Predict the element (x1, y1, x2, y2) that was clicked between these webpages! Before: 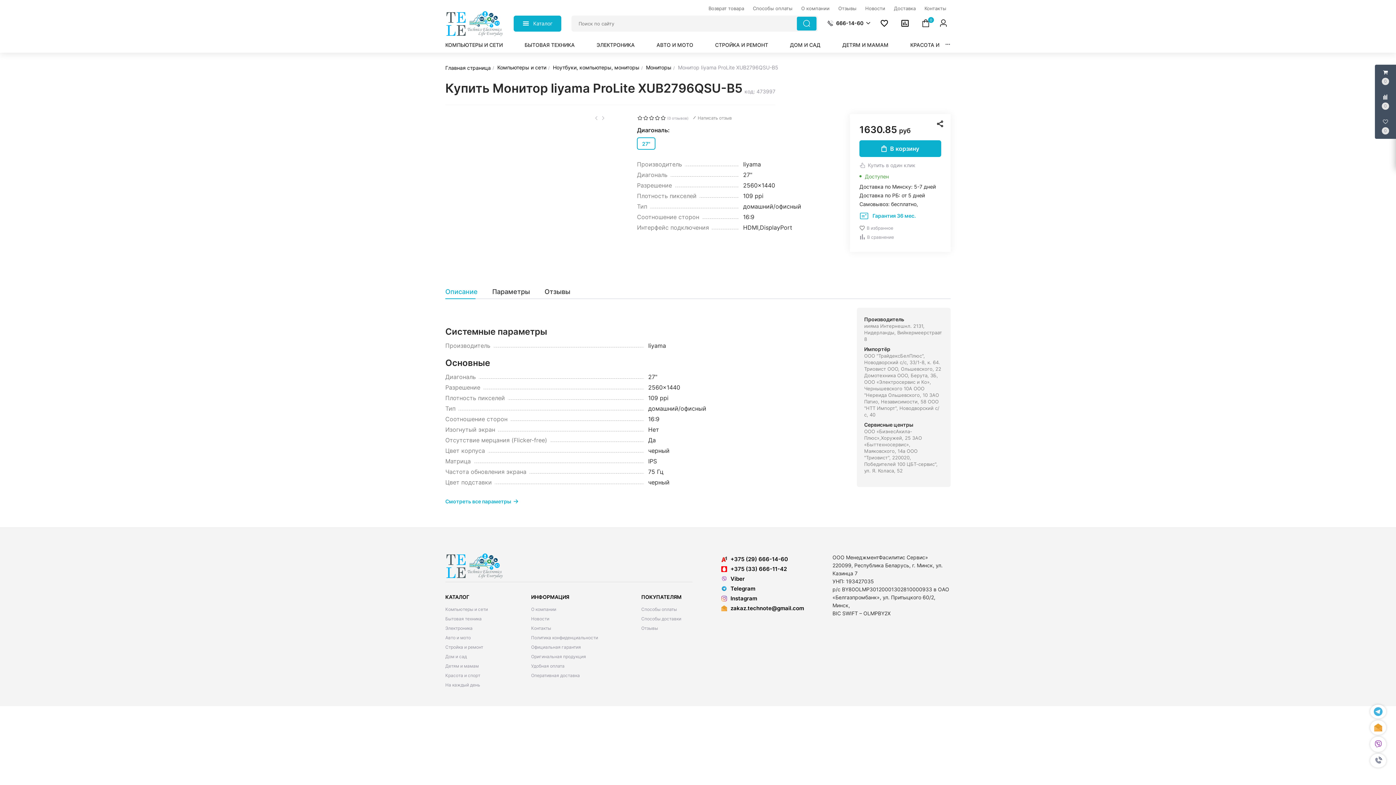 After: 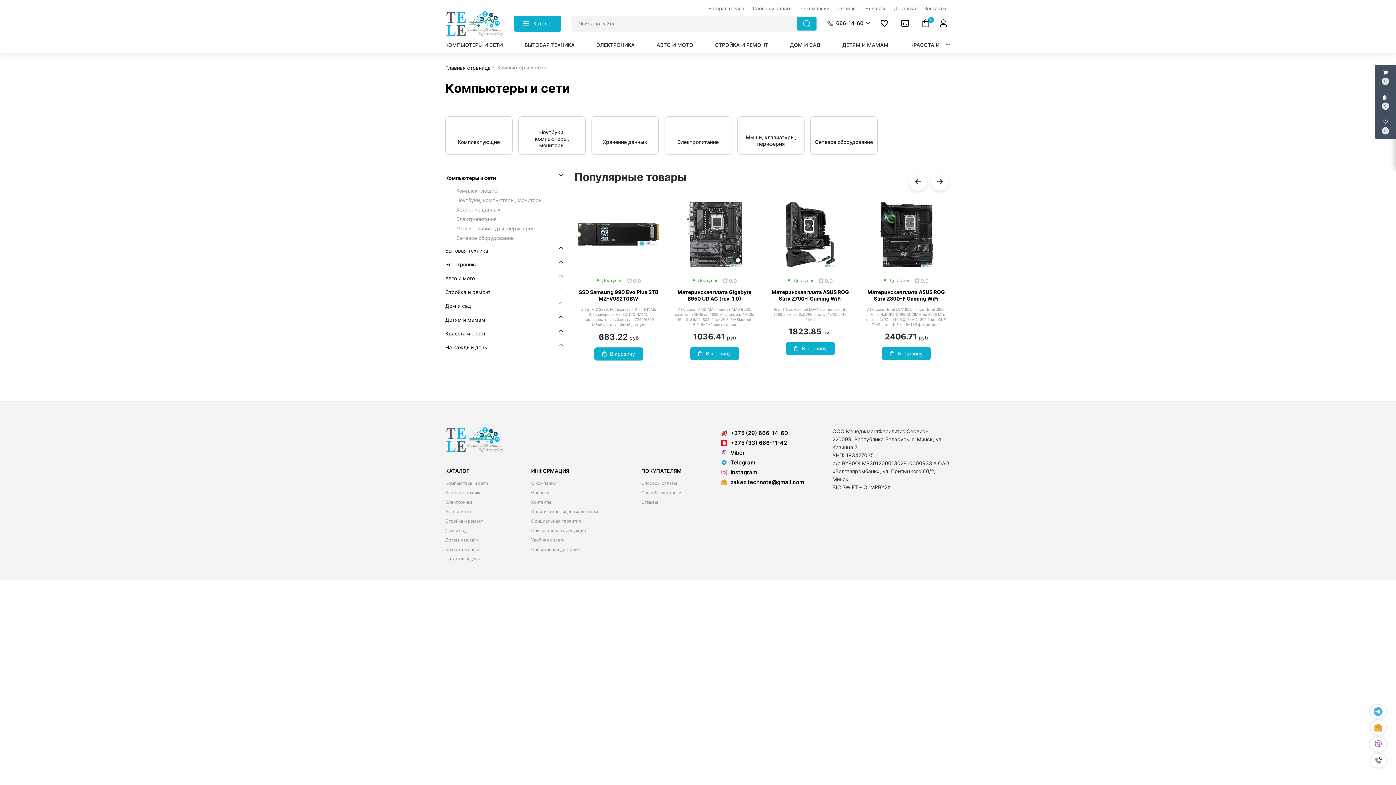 Action: bbox: (497, 64, 546, 70) label: Компьютеры и сети